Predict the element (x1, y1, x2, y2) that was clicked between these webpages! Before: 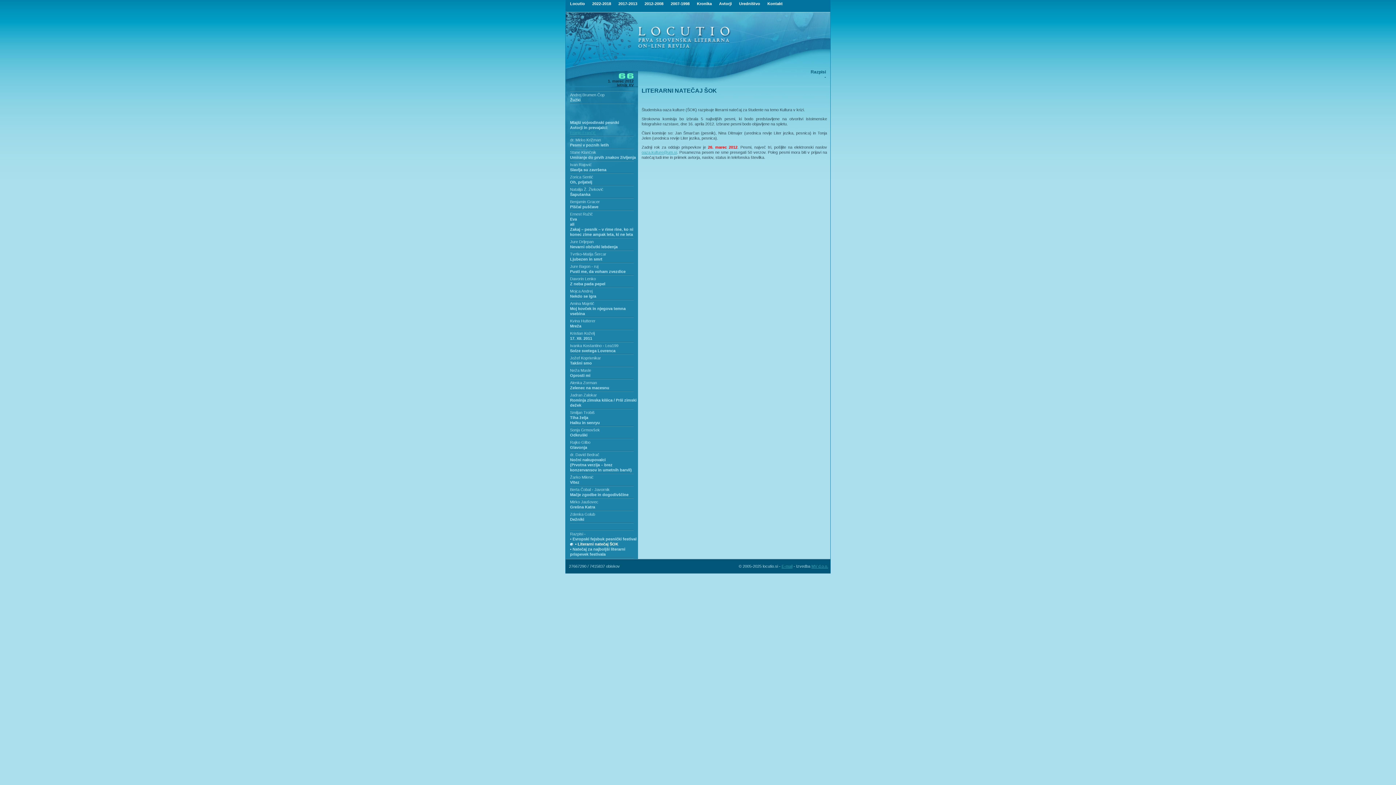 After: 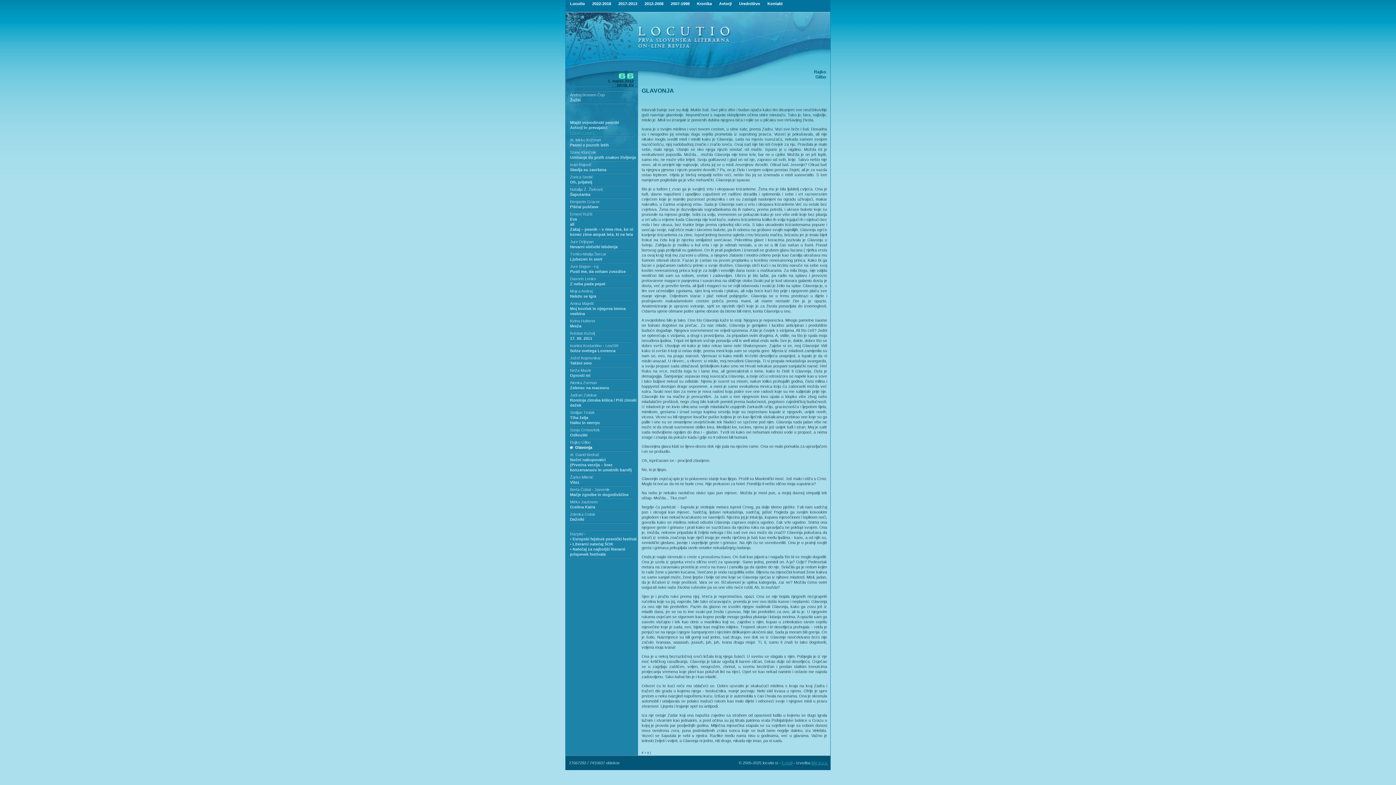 Action: label: Glavonja bbox: (570, 445, 587, 449)